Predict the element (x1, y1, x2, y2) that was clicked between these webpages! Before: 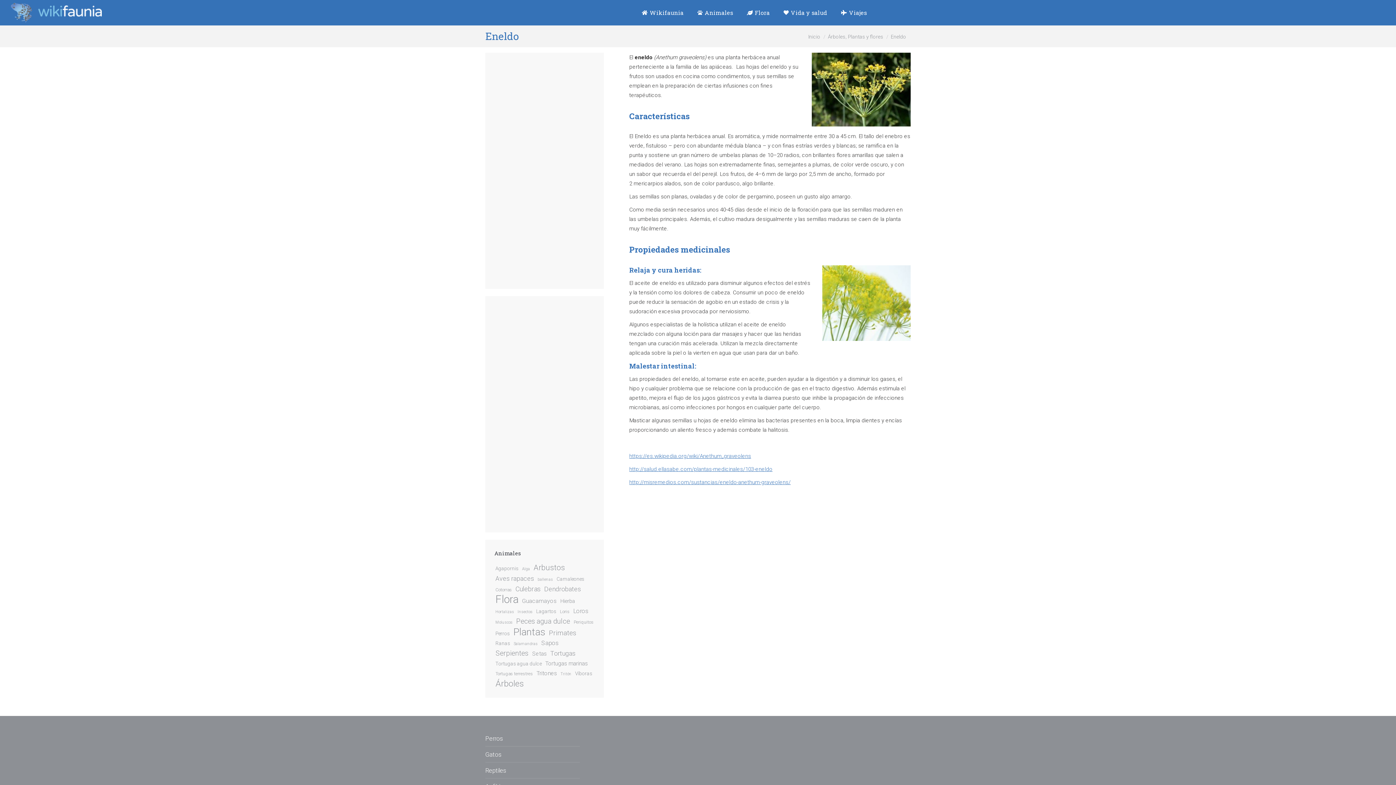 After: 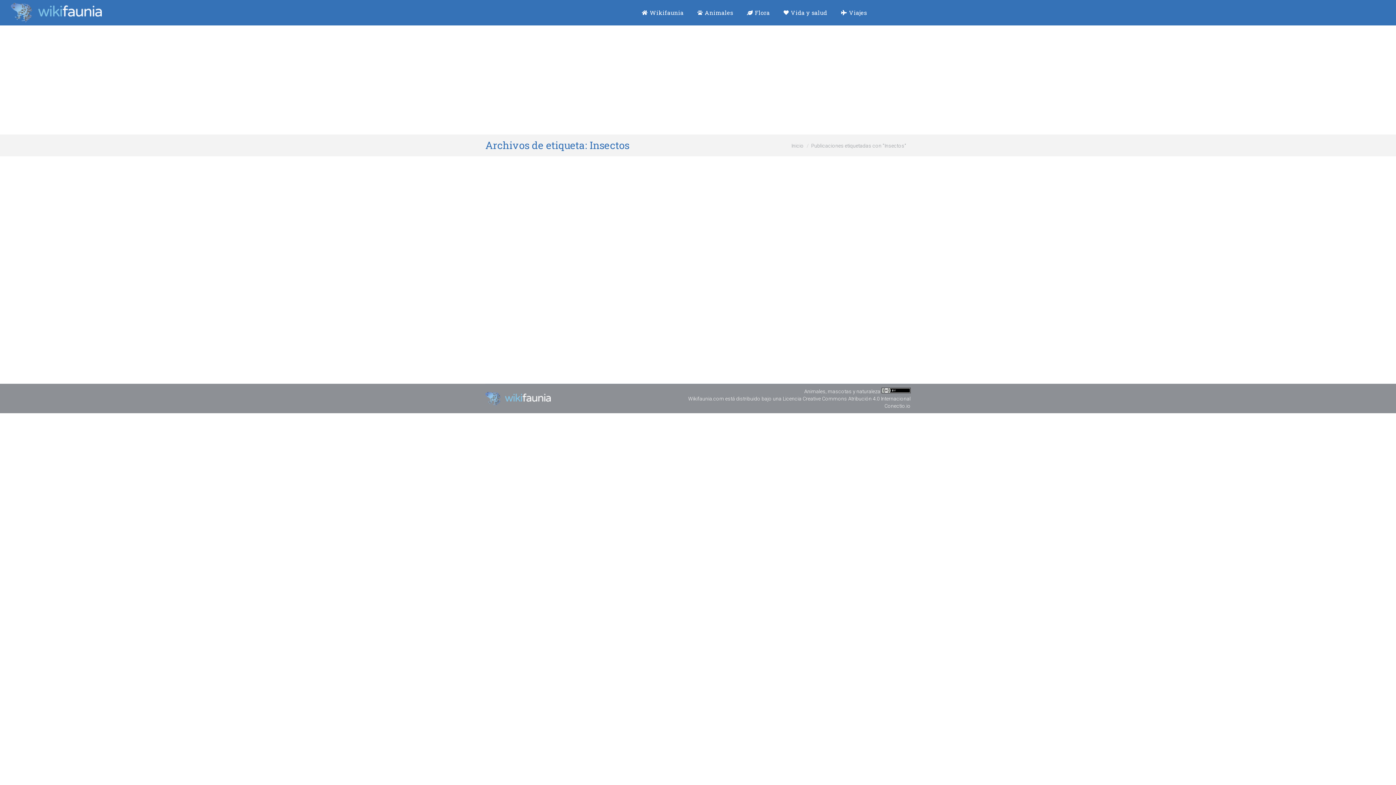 Action: bbox: (516, 608, 533, 616) label: Insectos (1 elemento)